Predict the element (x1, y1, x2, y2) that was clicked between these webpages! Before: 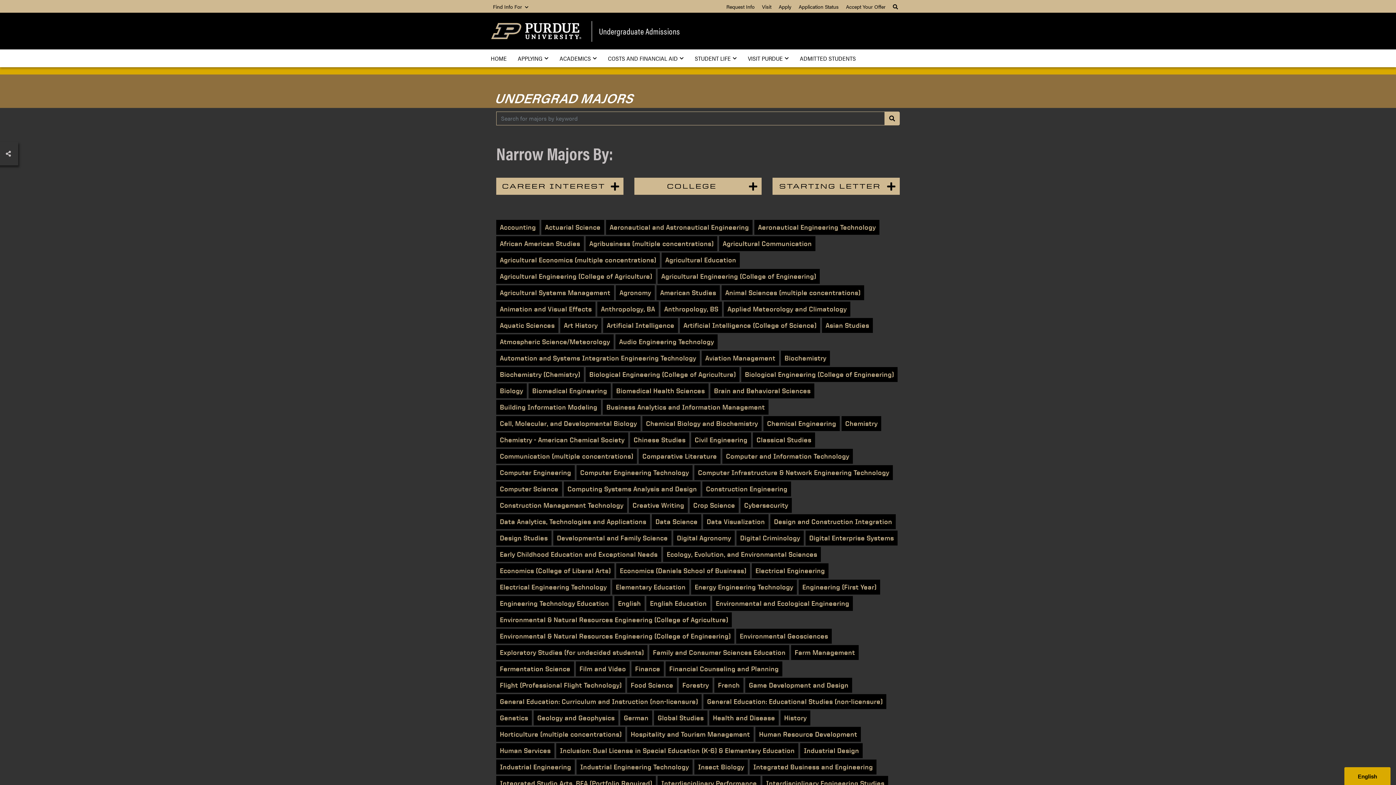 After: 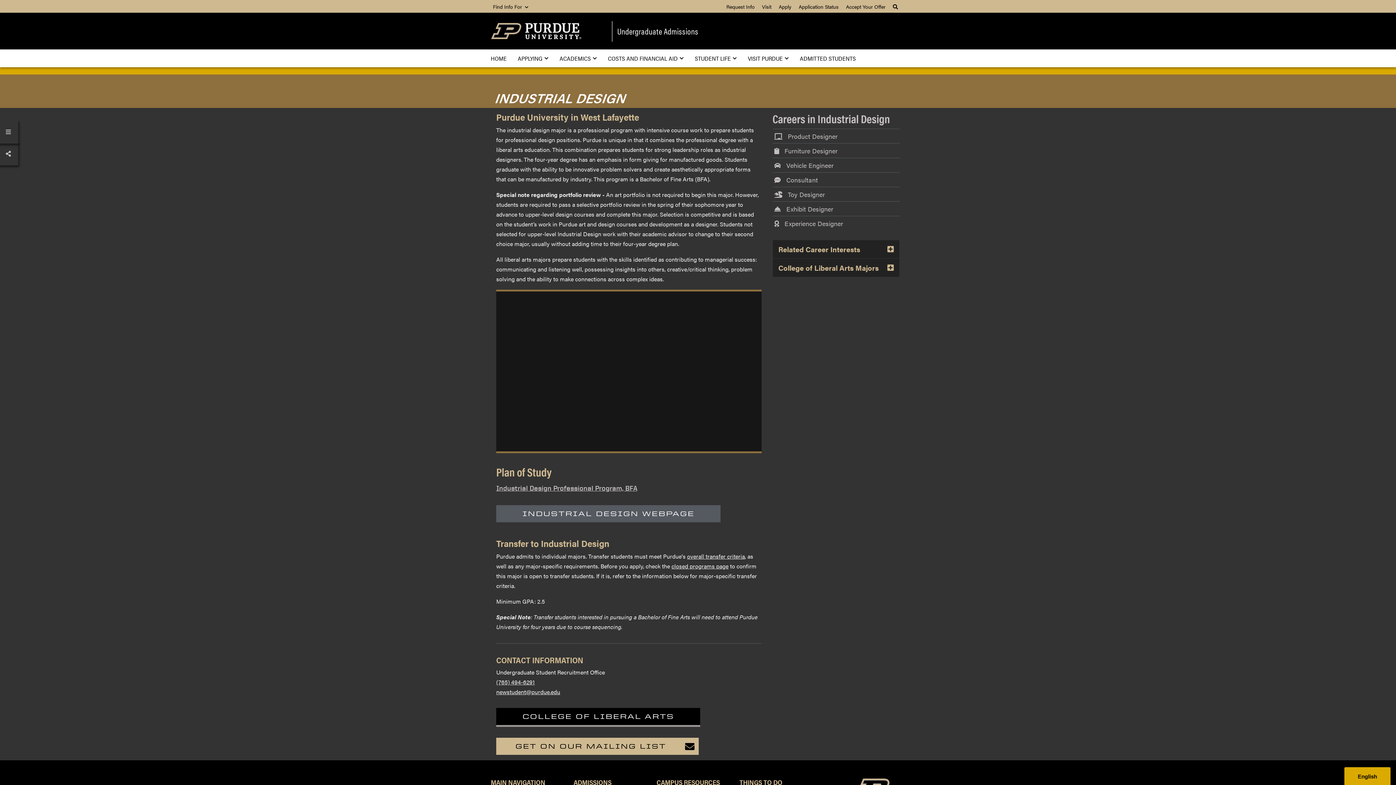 Action: bbox: (800, 743, 862, 758) label: Industrial Design